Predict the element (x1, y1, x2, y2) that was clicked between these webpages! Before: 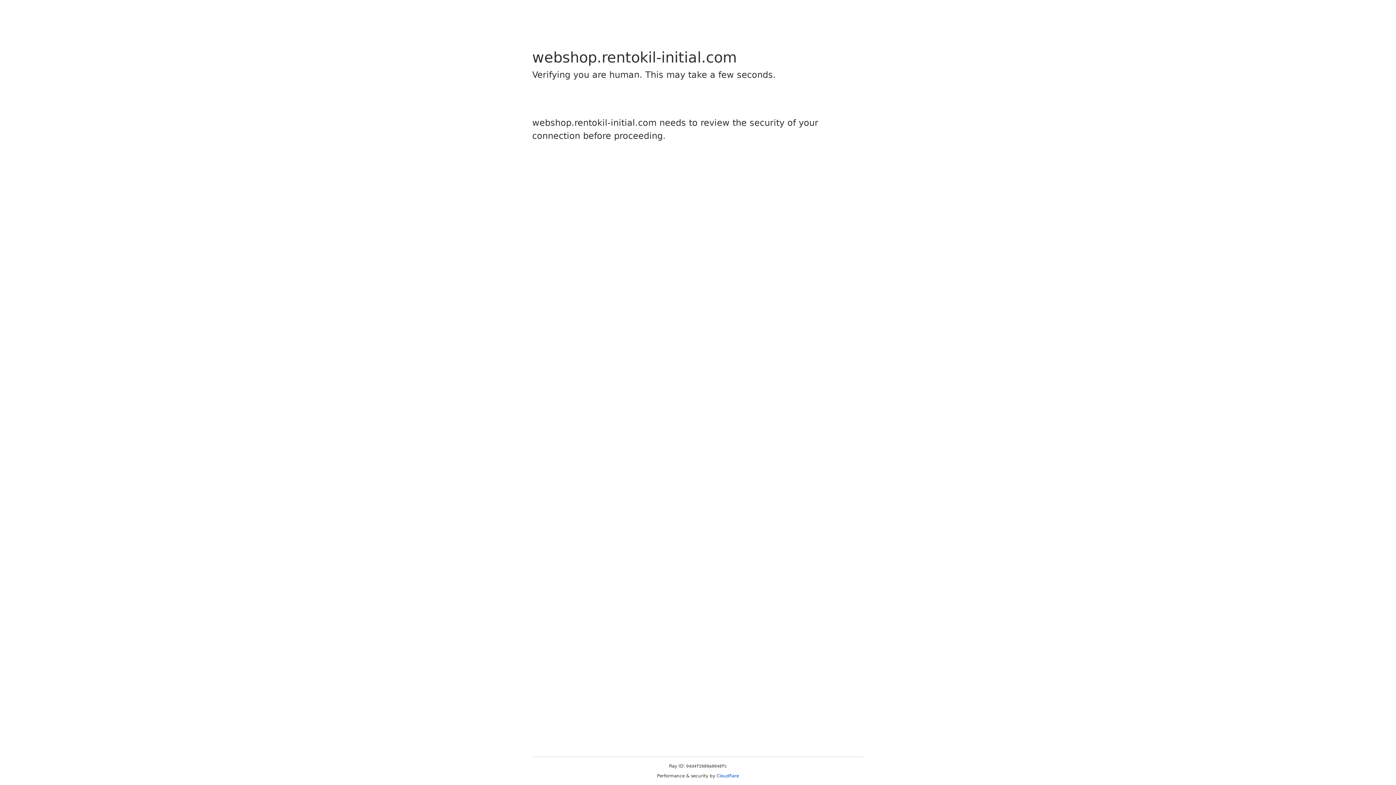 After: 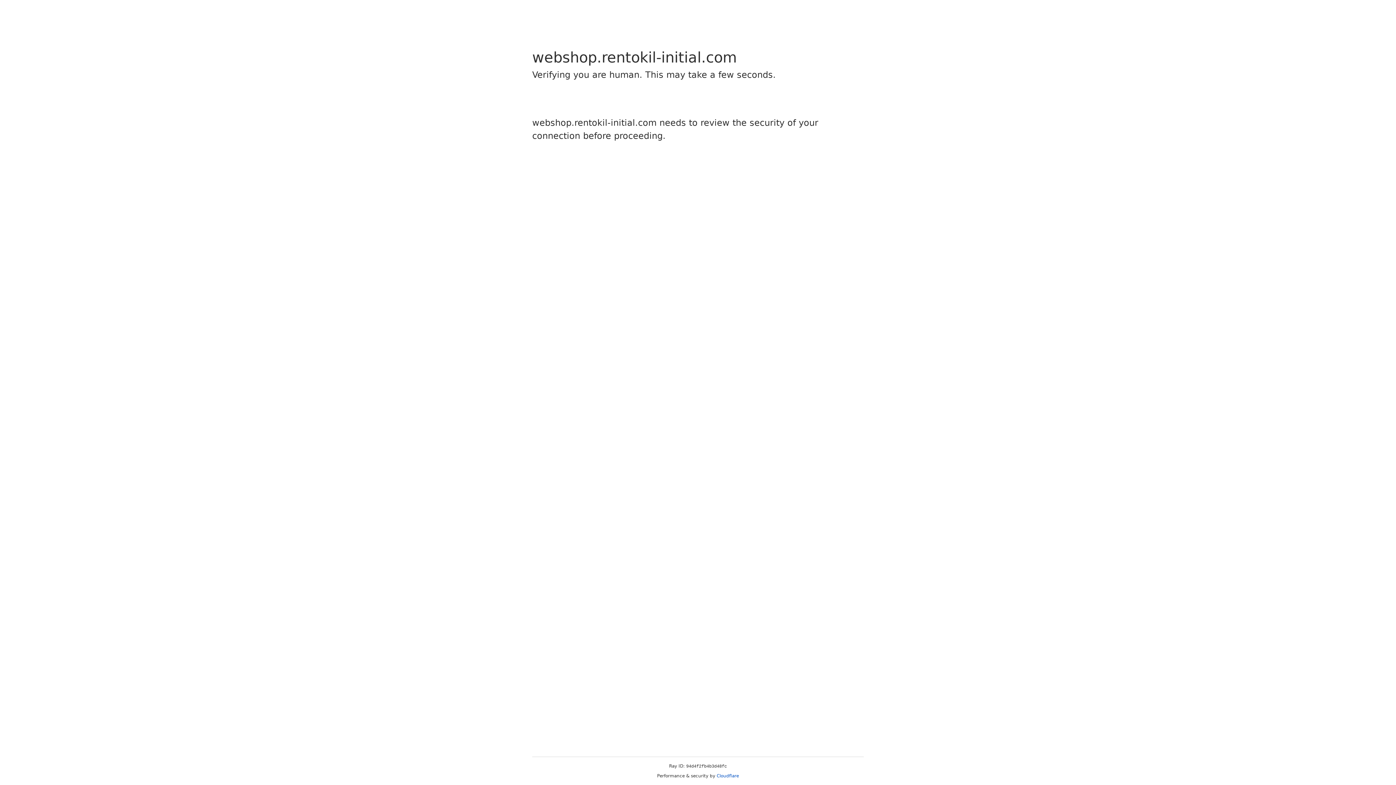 Action: bbox: (716, 773, 739, 778) label: Cloudflare